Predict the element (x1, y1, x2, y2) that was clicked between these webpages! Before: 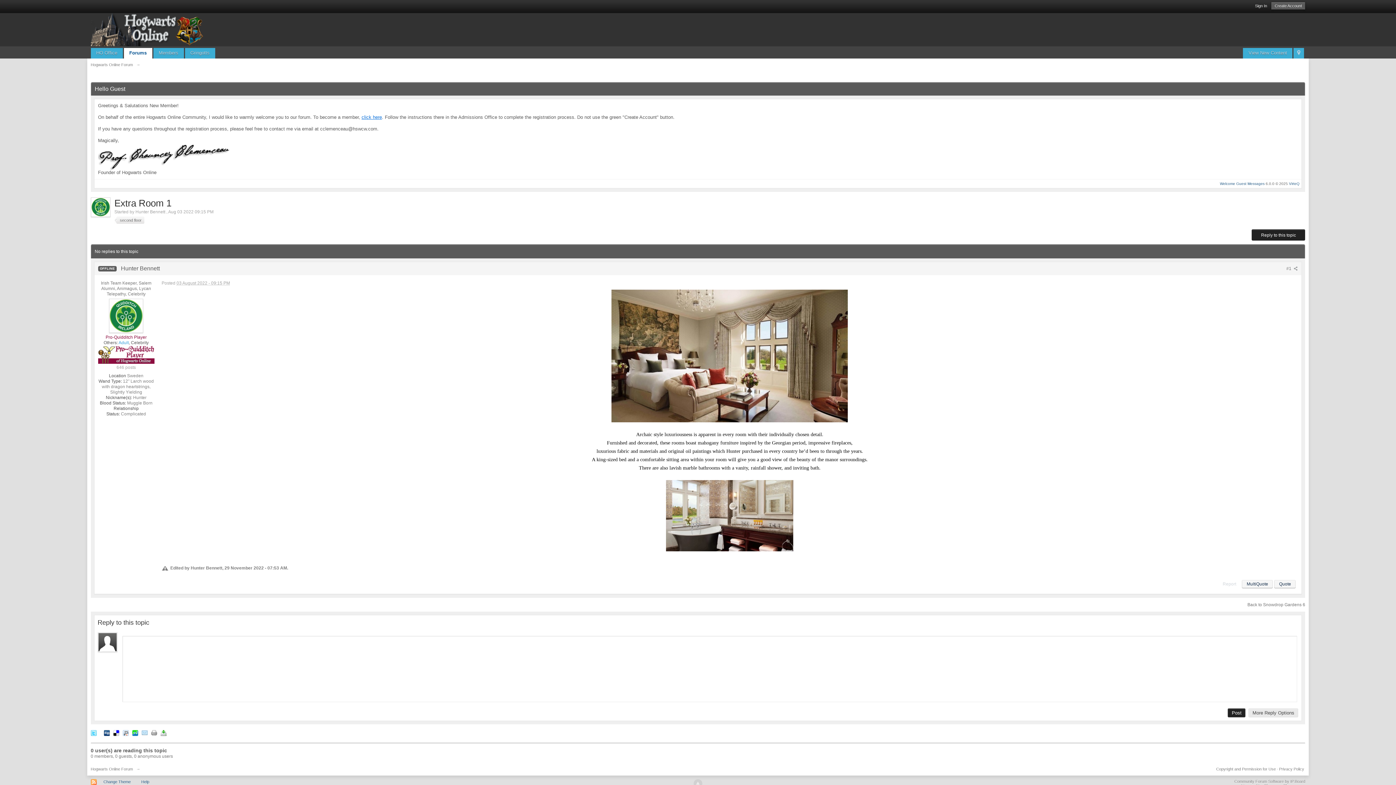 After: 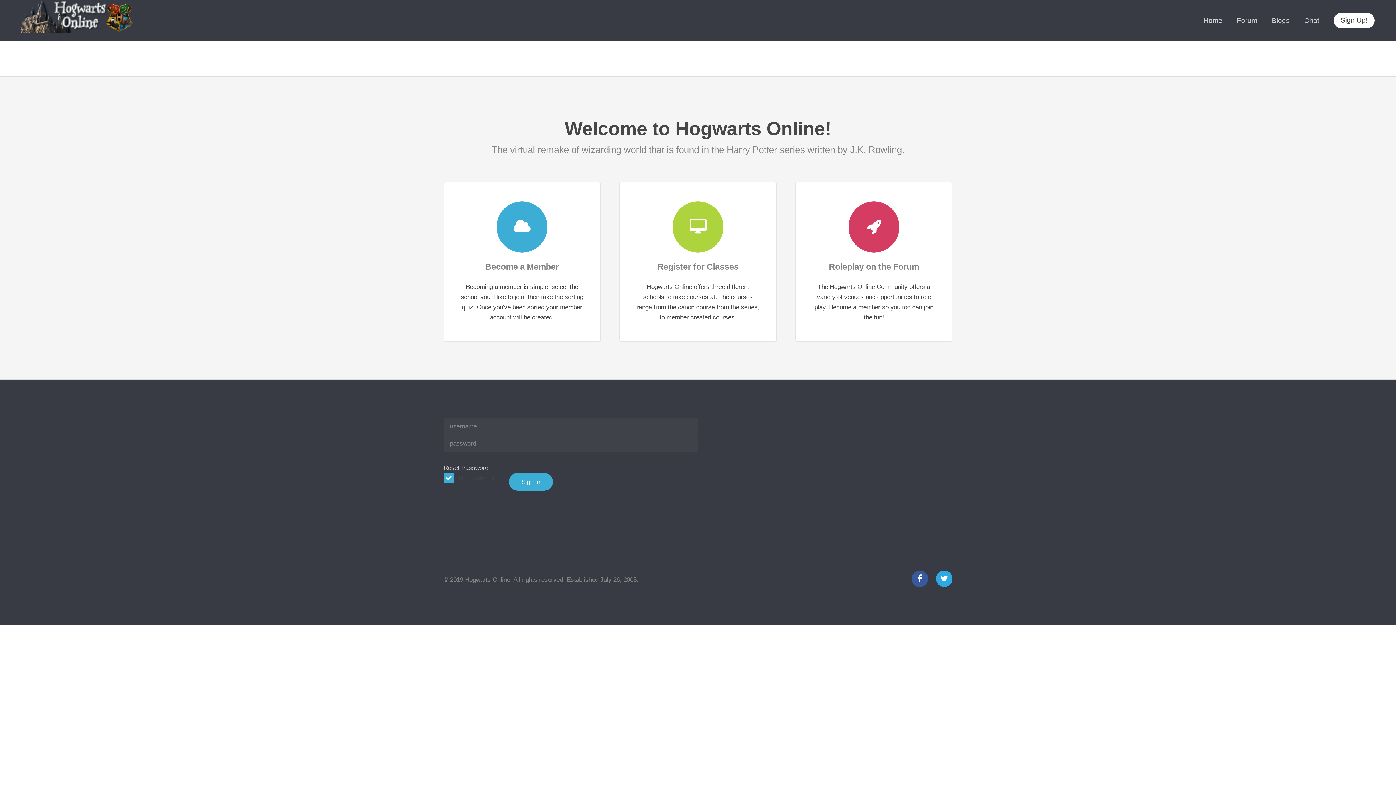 Action: bbox: (90, 48, 122, 58) label: HO Office